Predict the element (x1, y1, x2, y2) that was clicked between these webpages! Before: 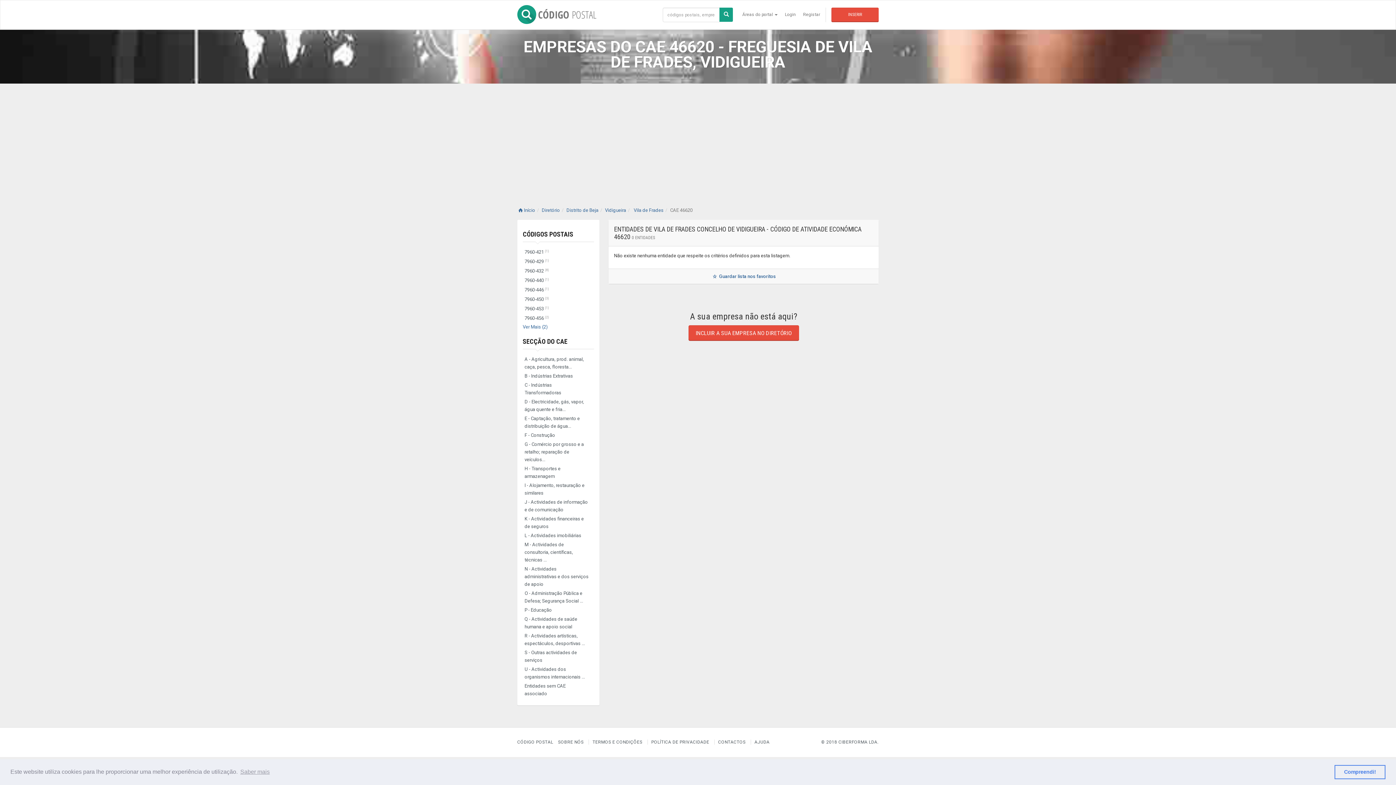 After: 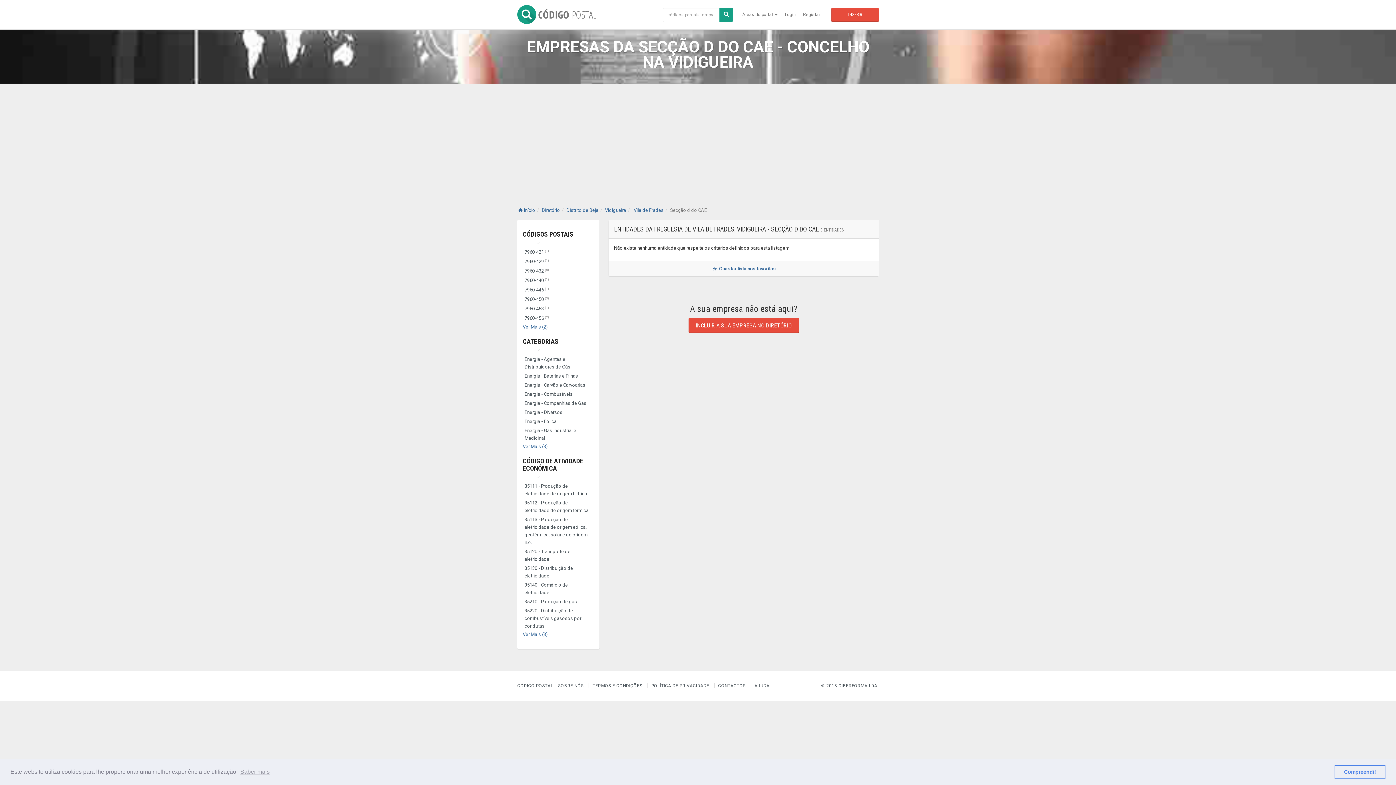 Action: bbox: (522, 397, 594, 414) label: D - Electricidade, gás, vapor, água quente e fria...